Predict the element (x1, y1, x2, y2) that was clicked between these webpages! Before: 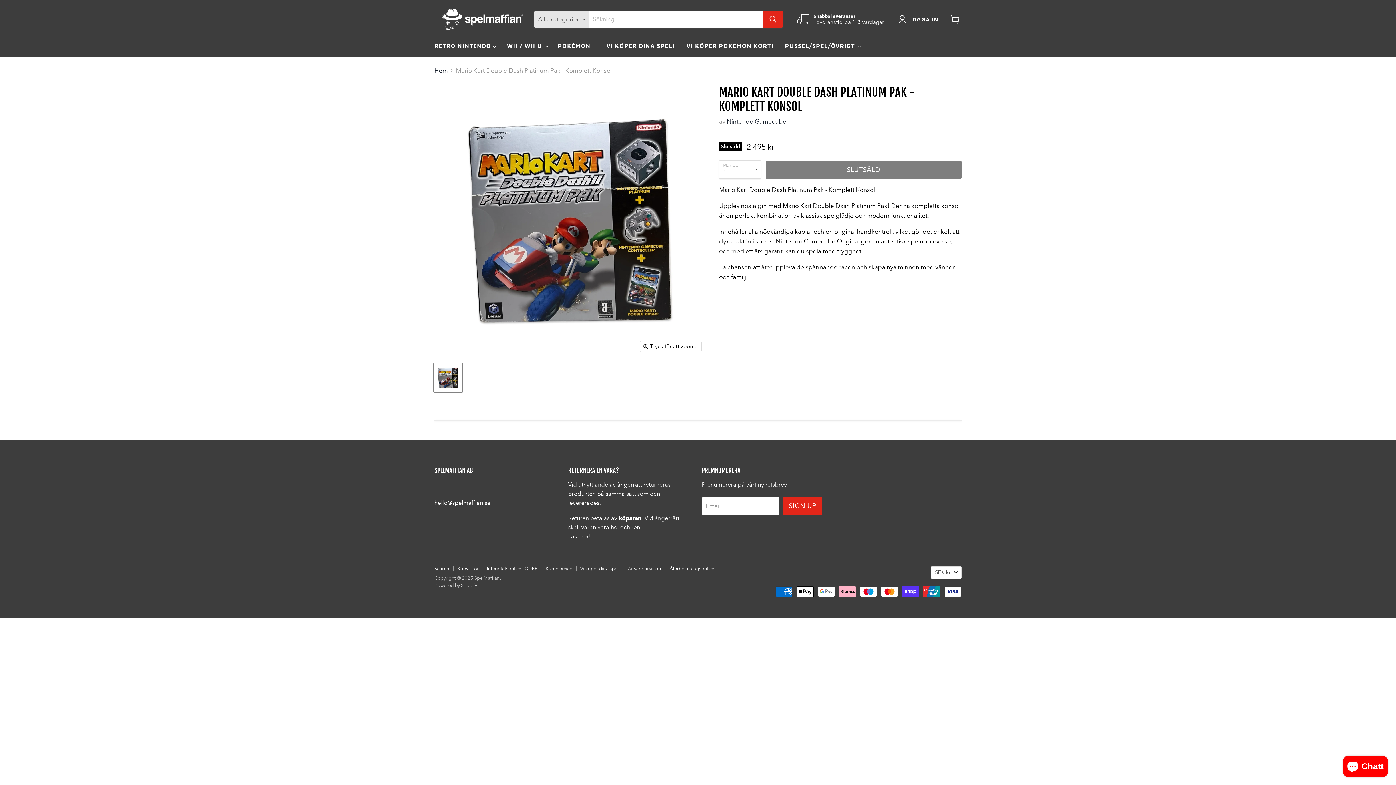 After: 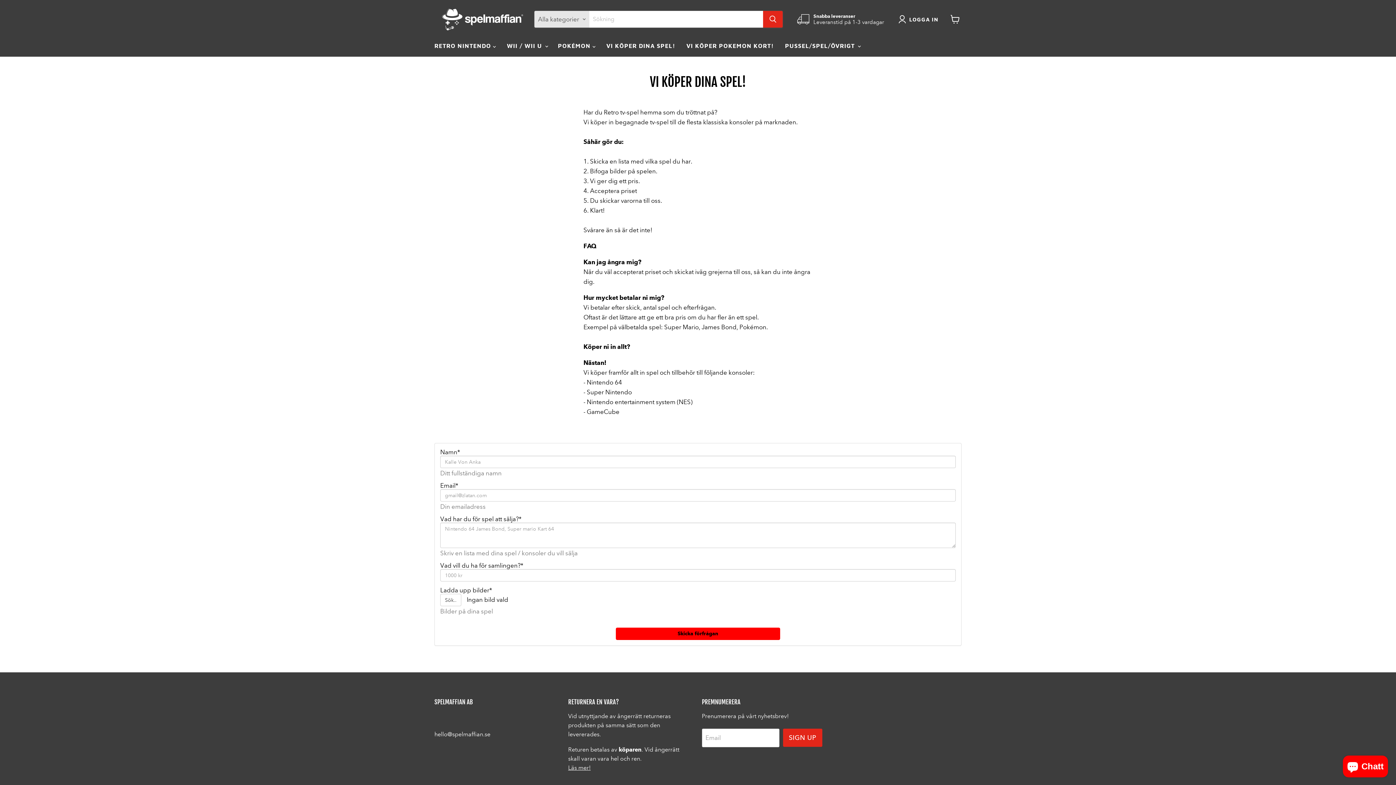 Action: label: VI KÖPER DINA SPEL! bbox: (601, 38, 681, 53)